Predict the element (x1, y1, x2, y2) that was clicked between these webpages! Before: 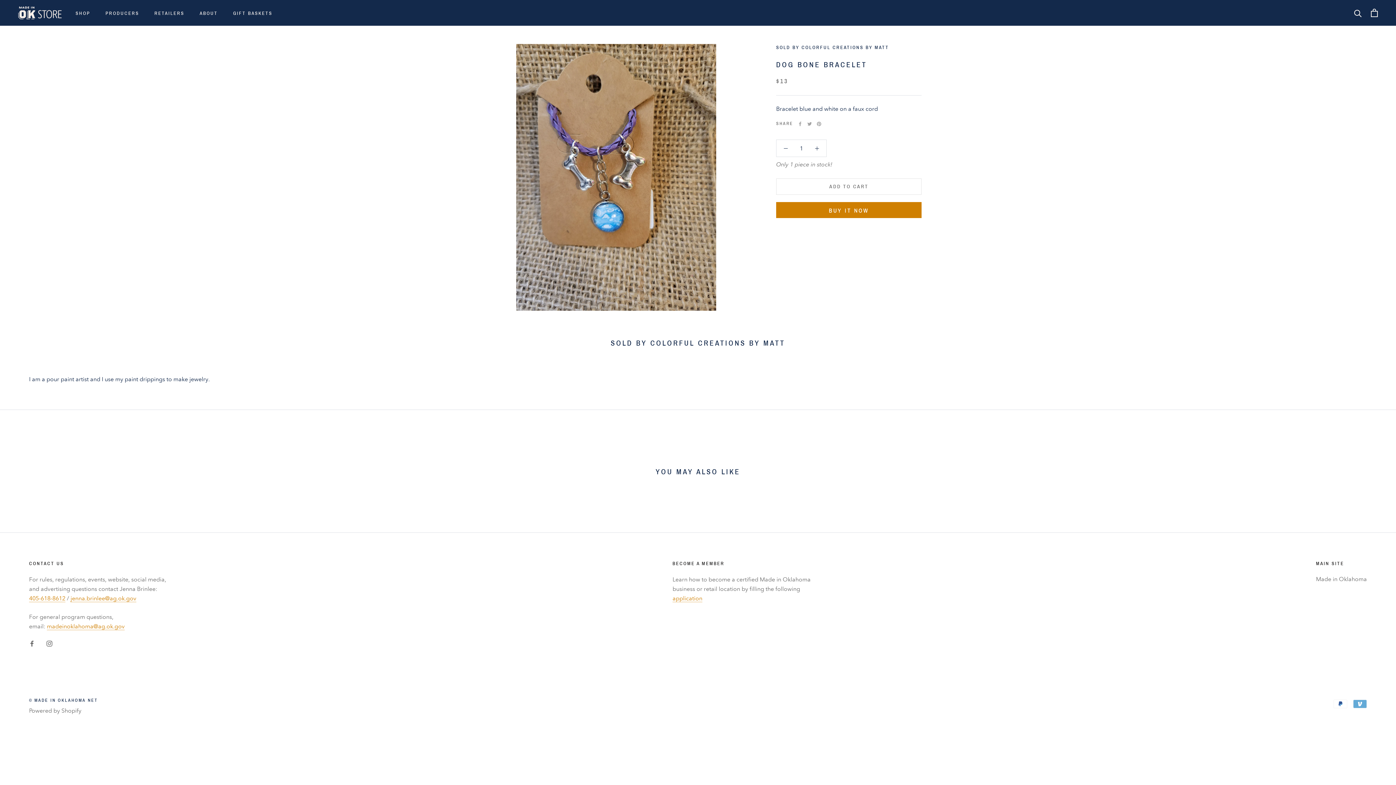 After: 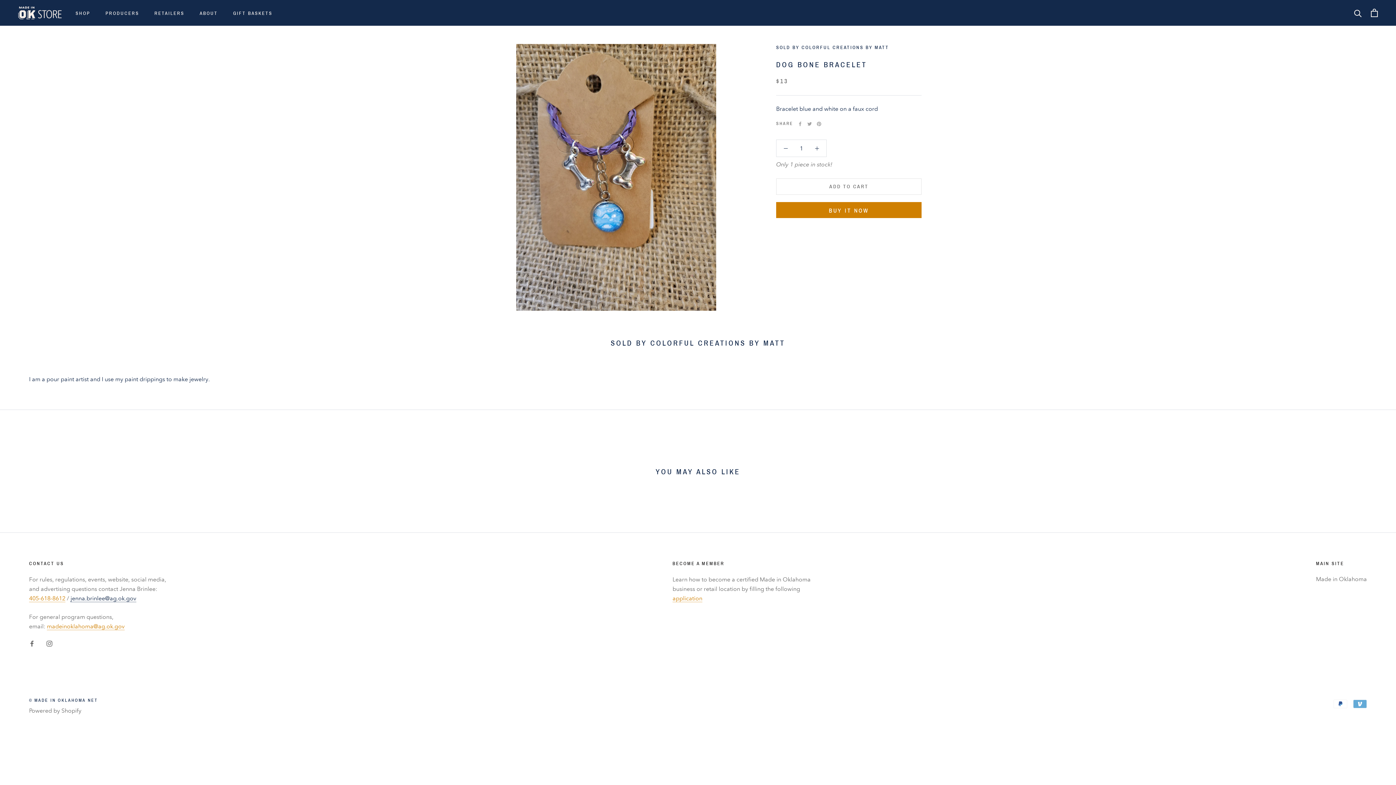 Action: bbox: (70, 595, 136, 602) label: jenna.brinlee@ag.ok.gov